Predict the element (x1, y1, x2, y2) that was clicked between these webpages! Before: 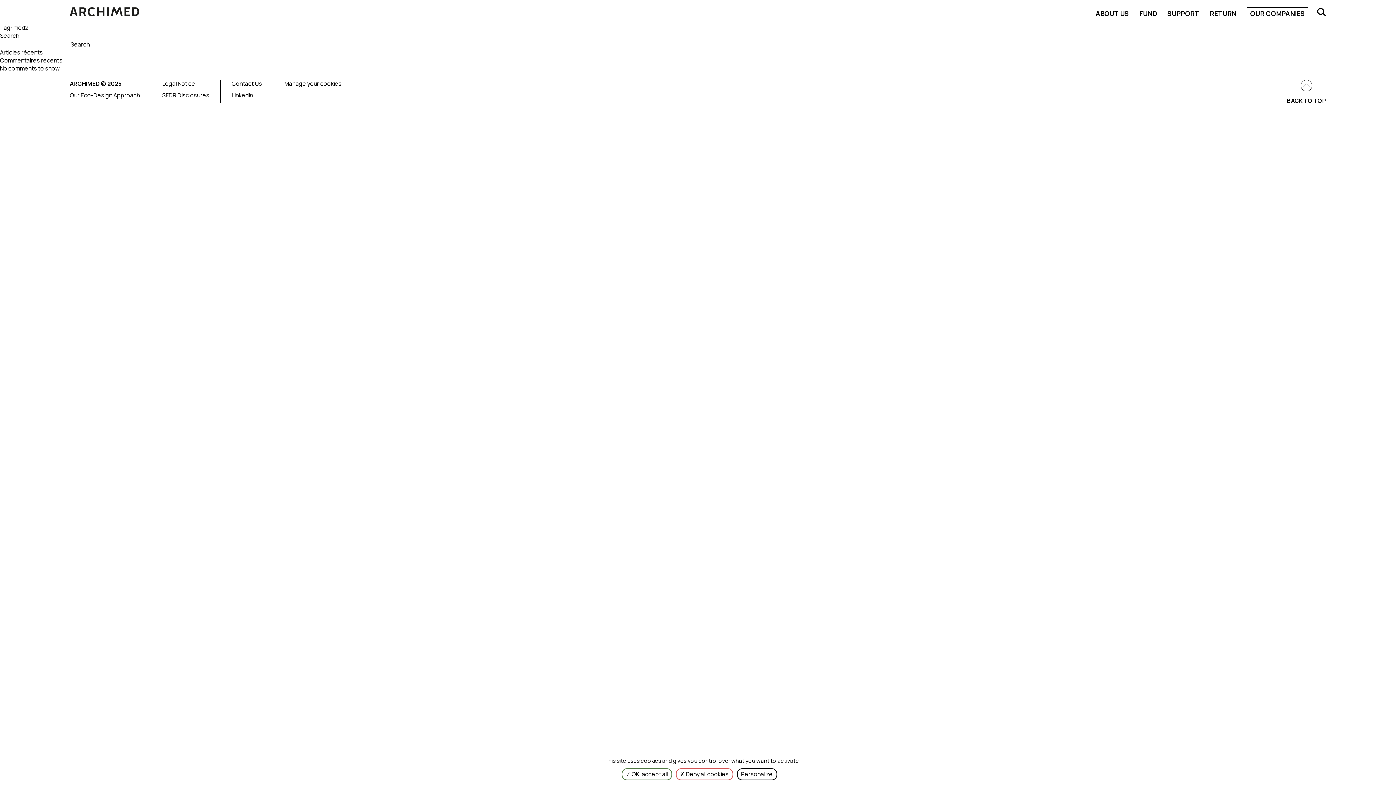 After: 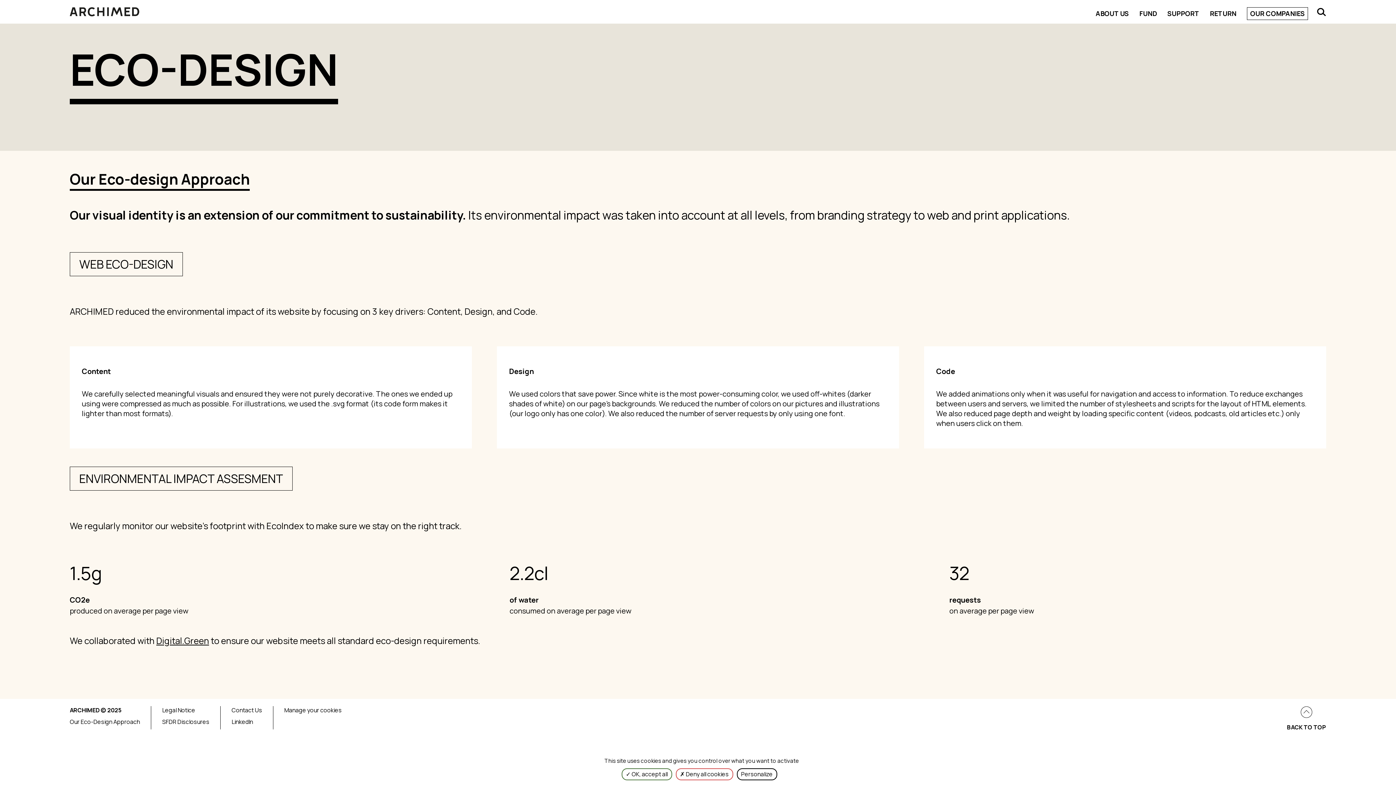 Action: bbox: (69, 91, 140, 99) label: Our Eco-Design Approach